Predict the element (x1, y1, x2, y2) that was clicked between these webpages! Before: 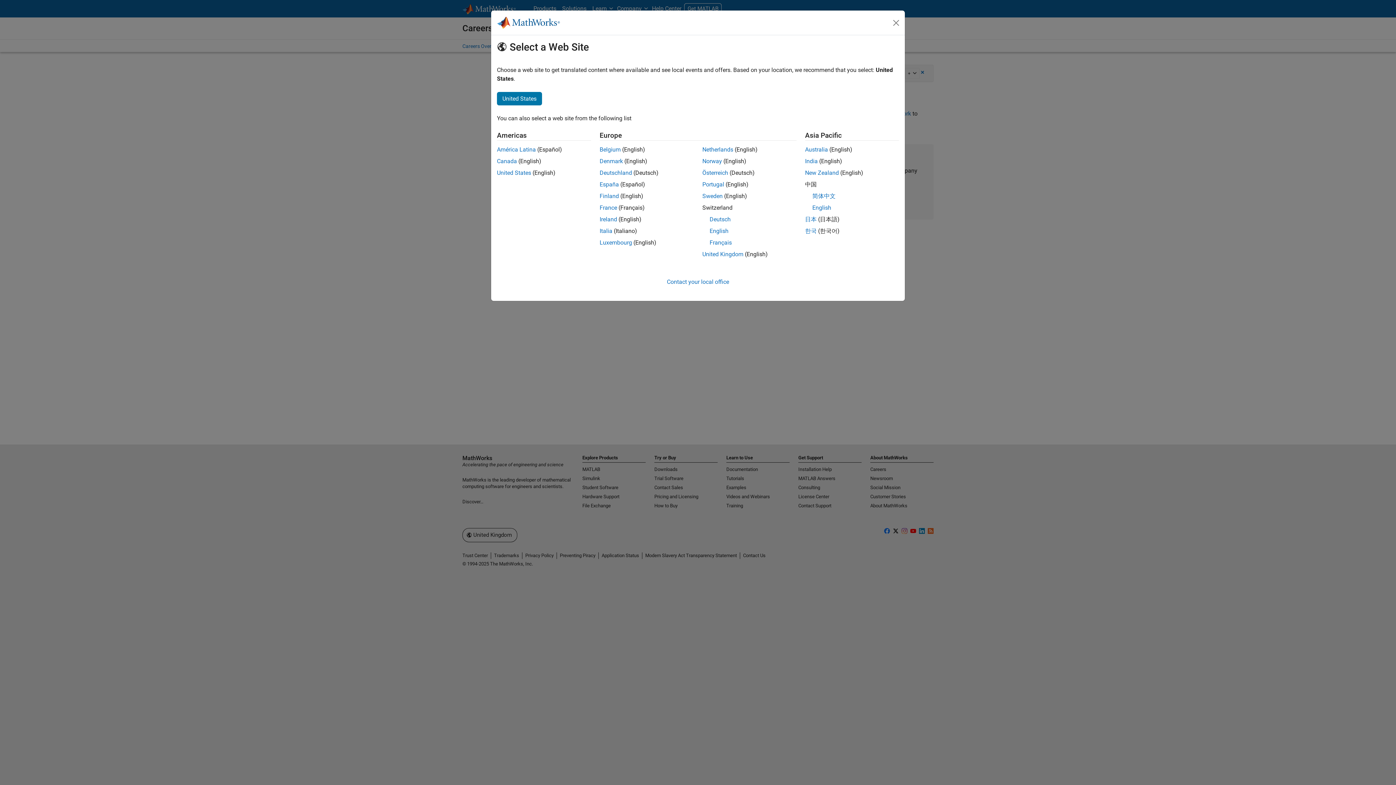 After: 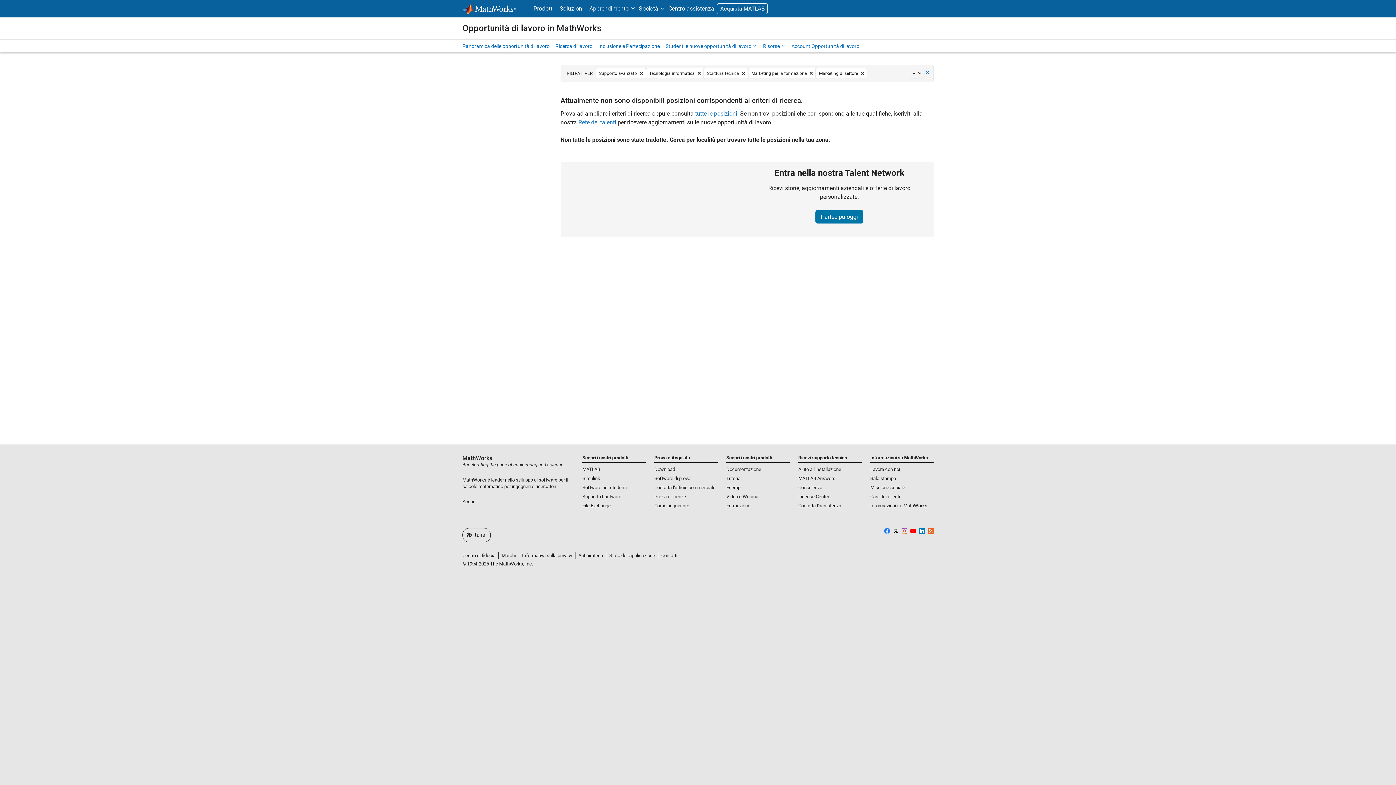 Action: bbox: (599, 227, 612, 234) label: Italia